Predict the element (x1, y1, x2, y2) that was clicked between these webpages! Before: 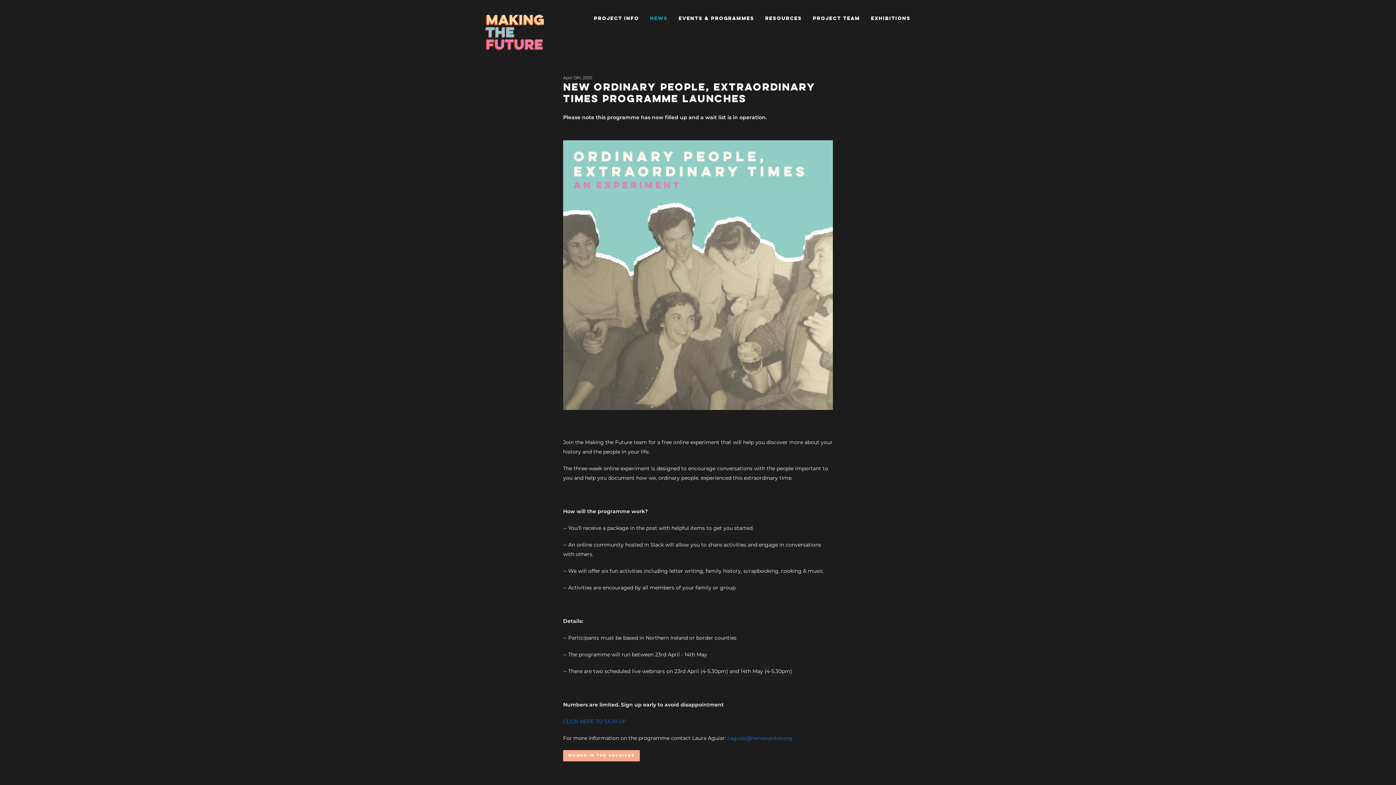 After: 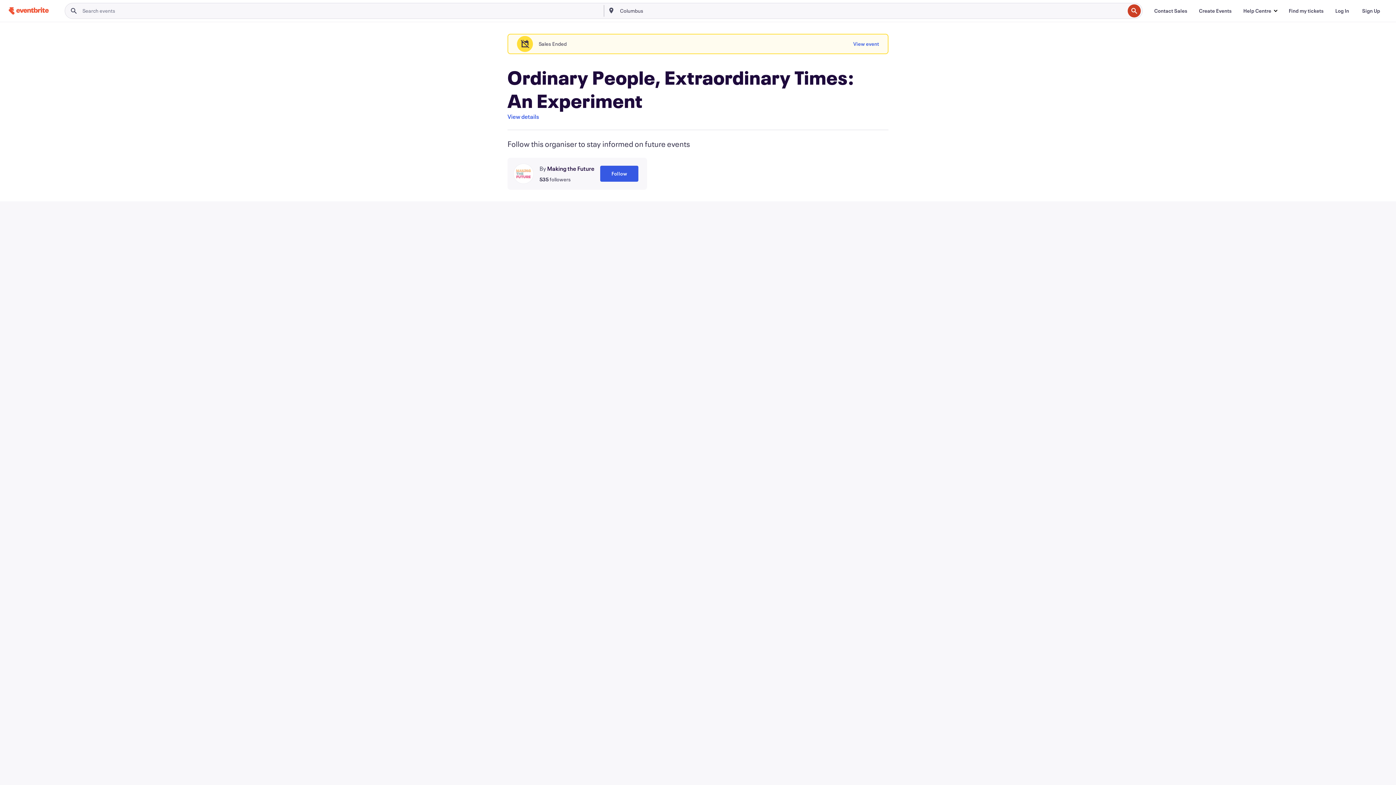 Action: label: CLICK HERE TO SIGN UP bbox: (563, 718, 626, 725)